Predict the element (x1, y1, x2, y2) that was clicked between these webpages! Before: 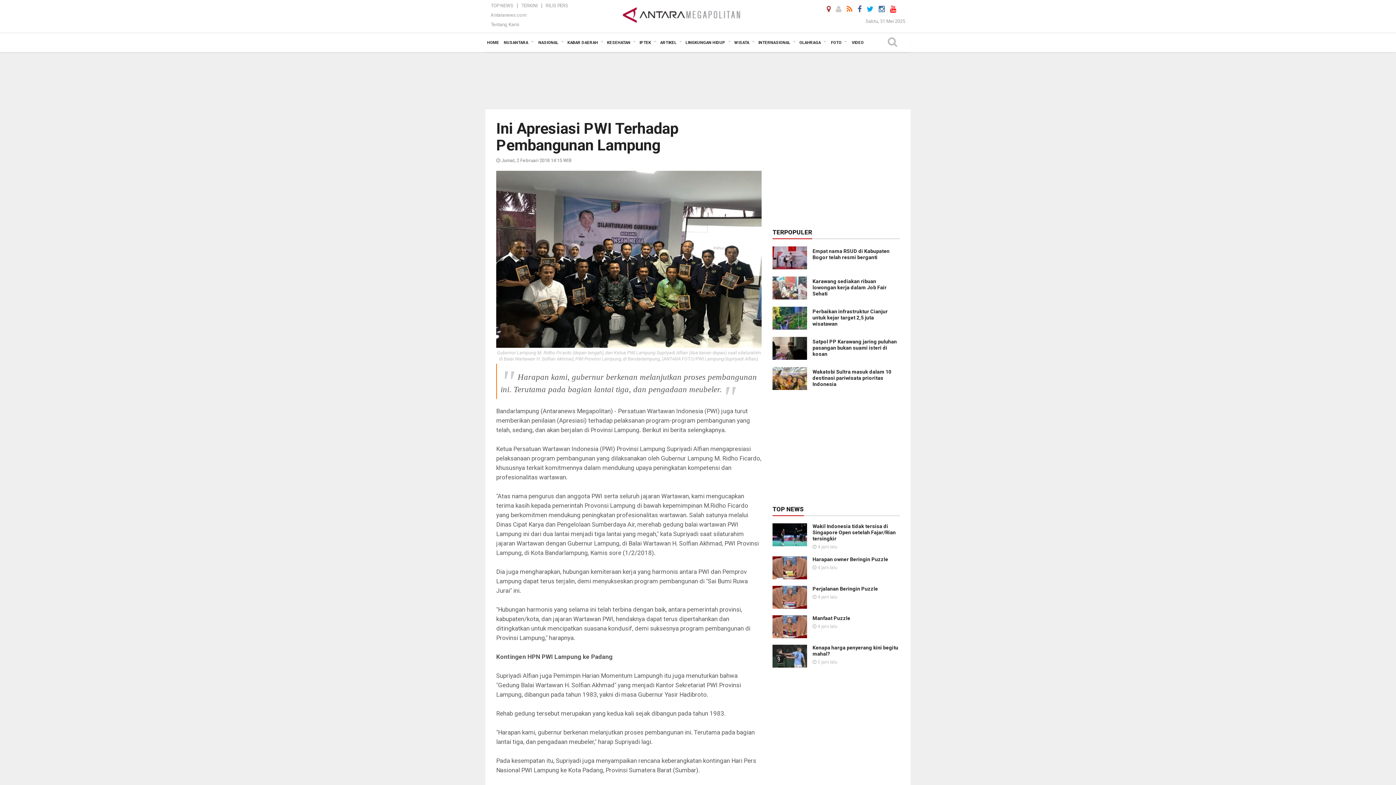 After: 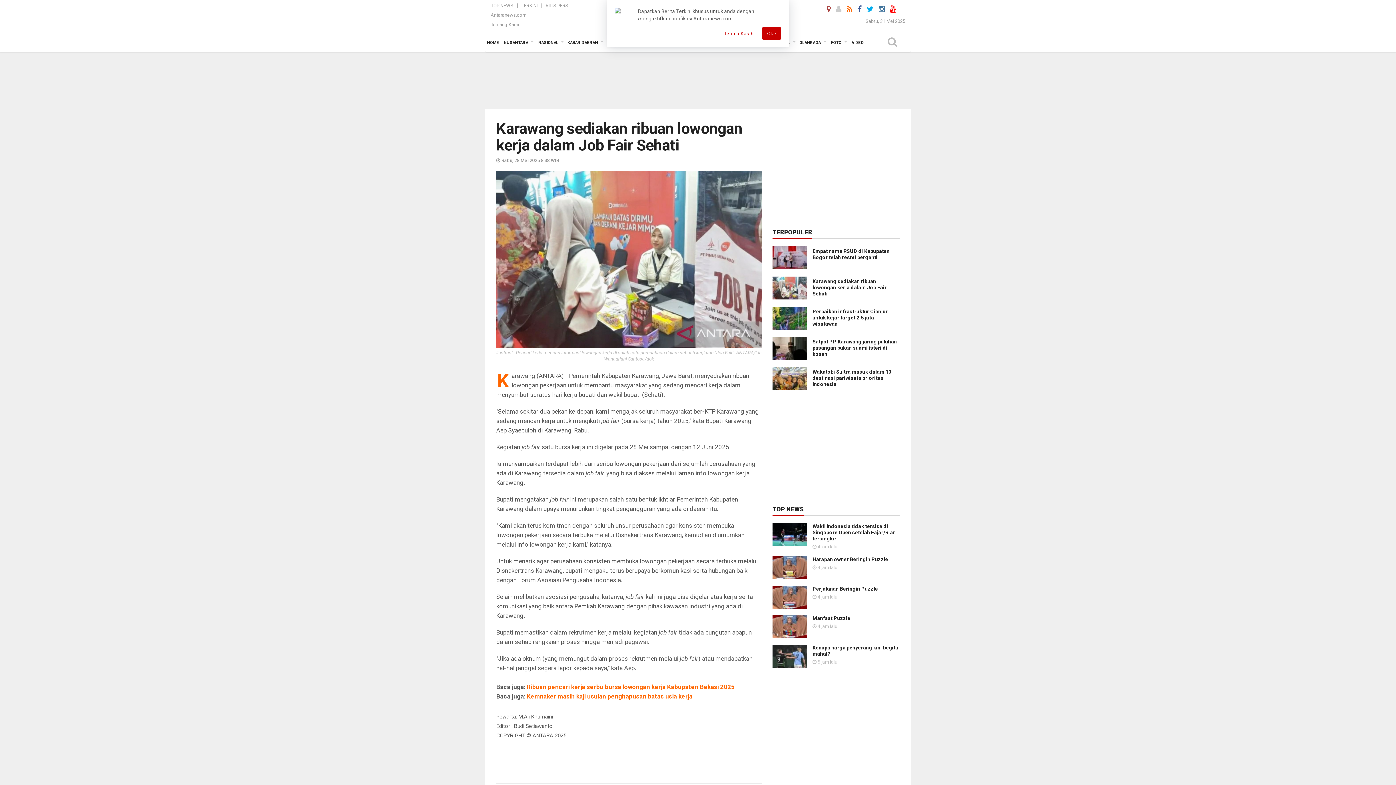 Action: bbox: (772, 284, 807, 291)